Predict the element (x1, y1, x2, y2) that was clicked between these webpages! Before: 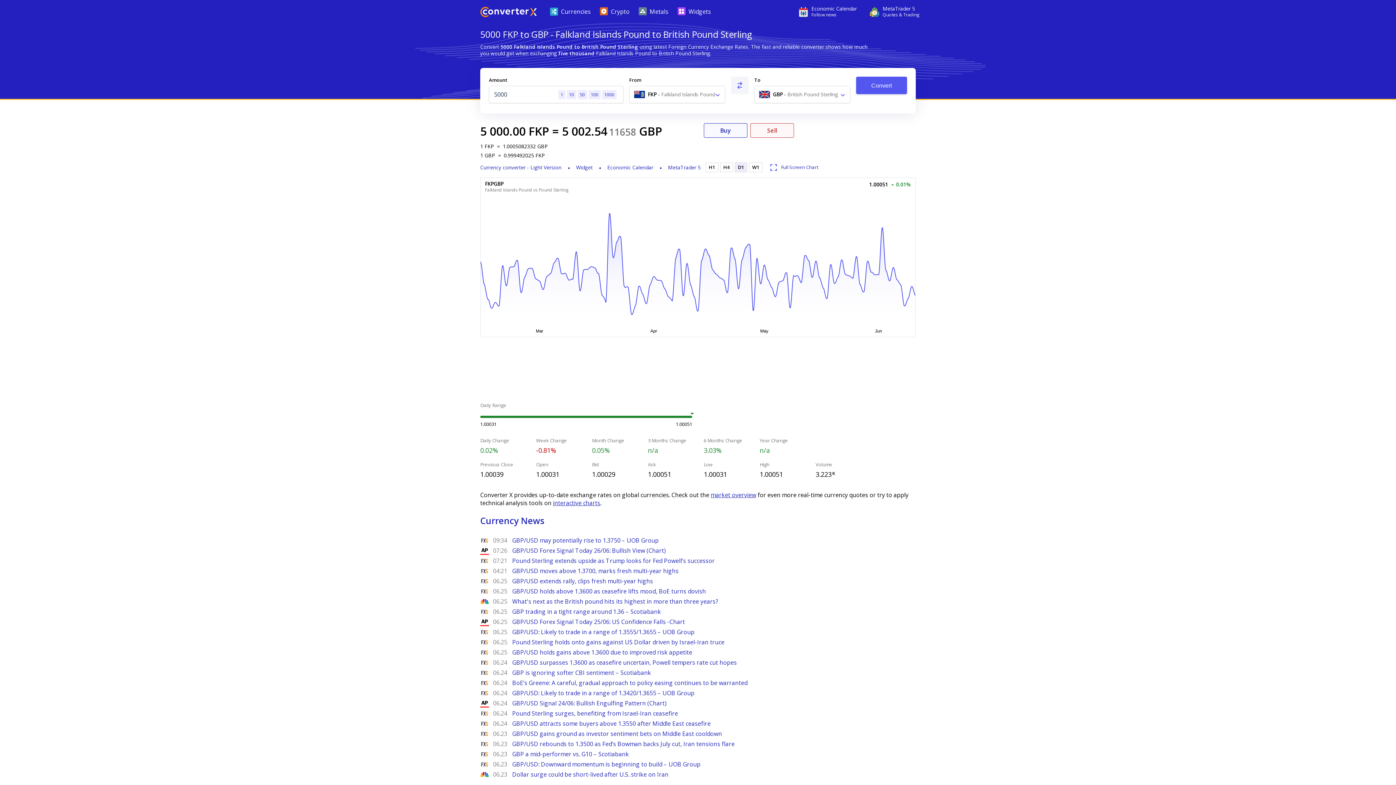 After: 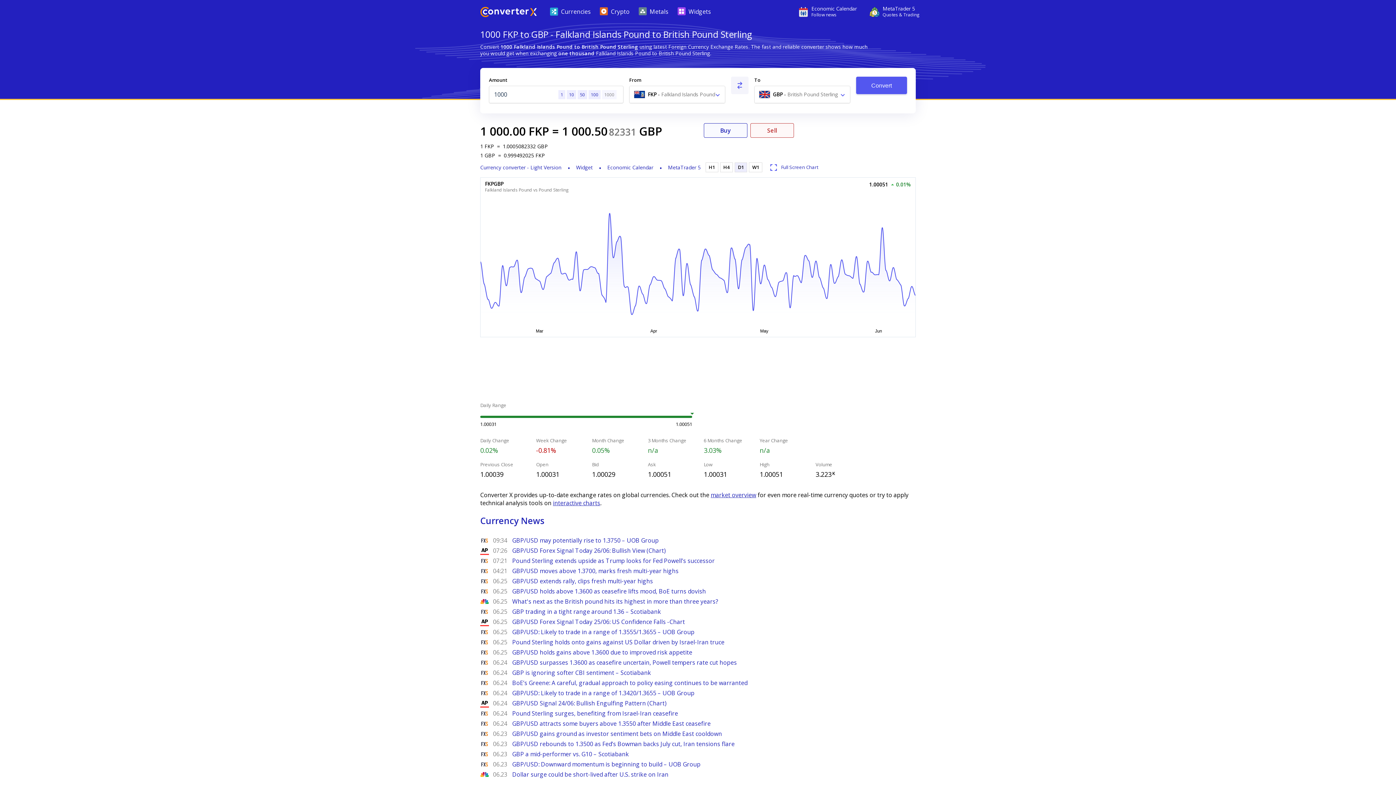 Action: label: 1000 bbox: (602, 90, 616, 99)